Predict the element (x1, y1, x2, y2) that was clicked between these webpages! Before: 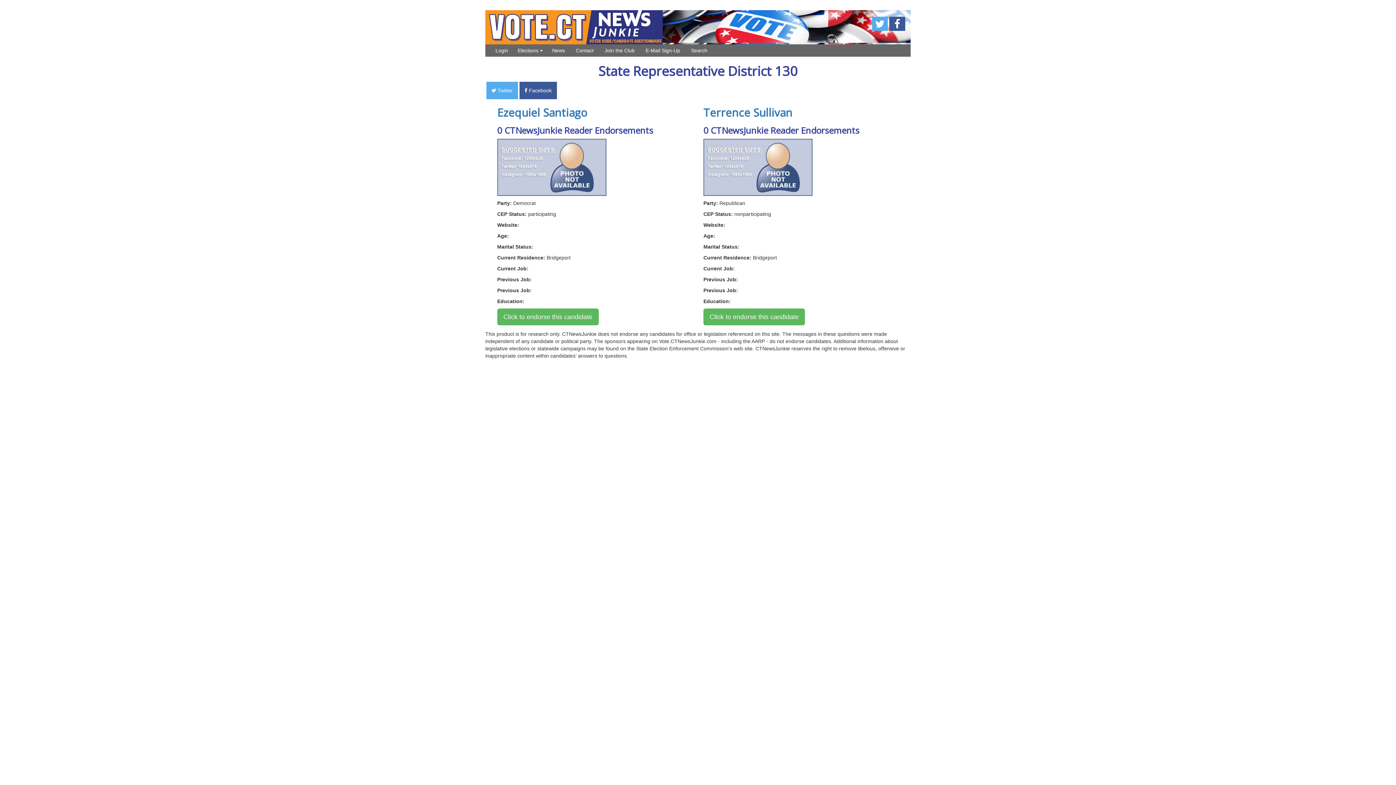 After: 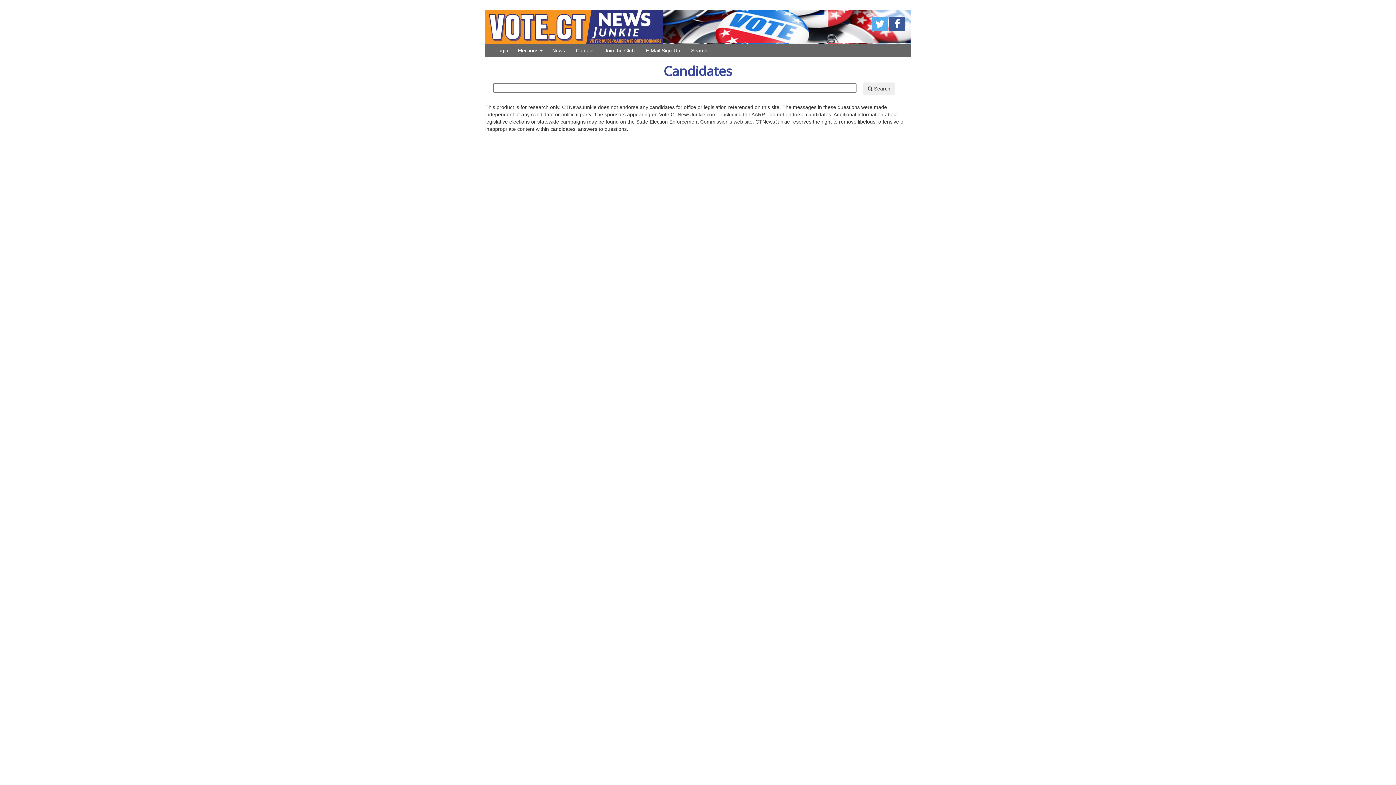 Action: bbox: (686, 47, 712, 52) label: Search